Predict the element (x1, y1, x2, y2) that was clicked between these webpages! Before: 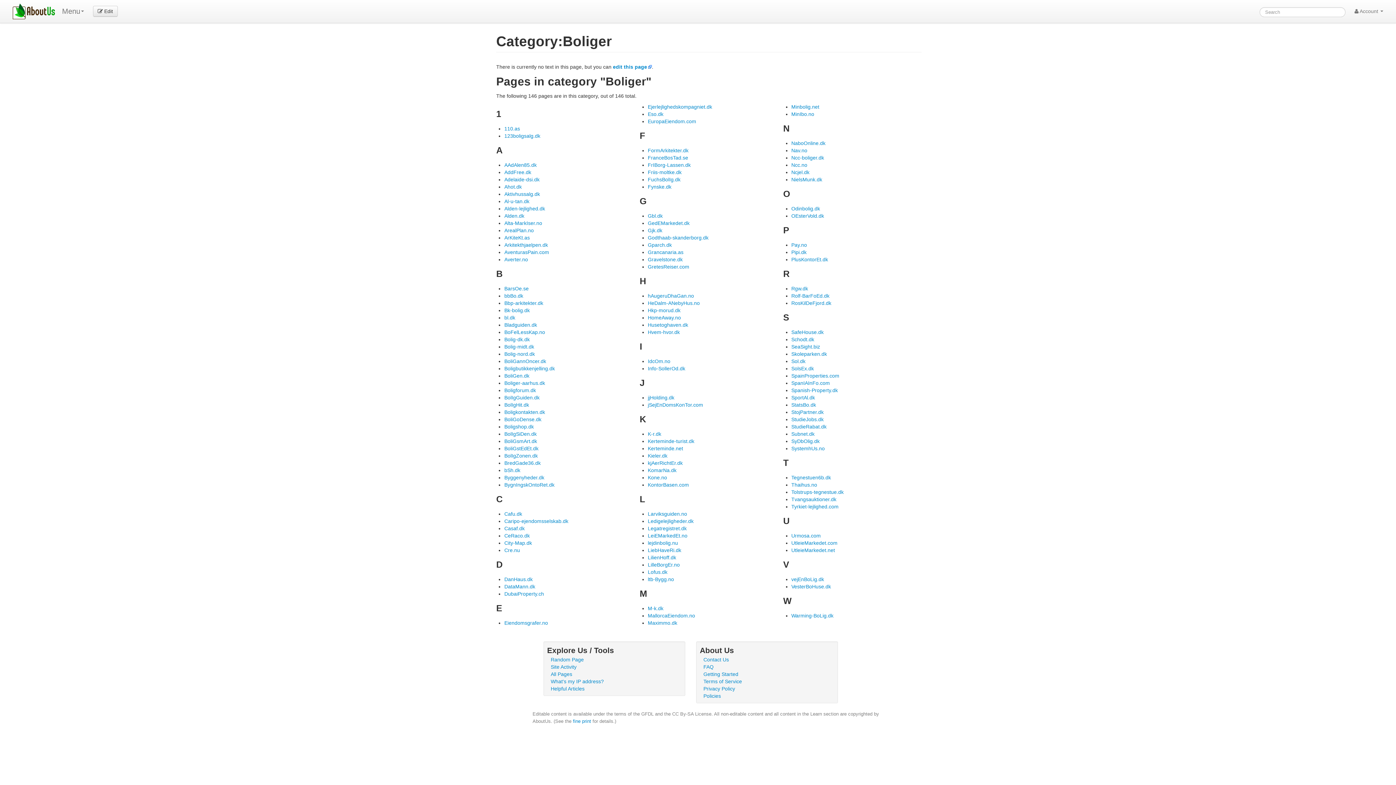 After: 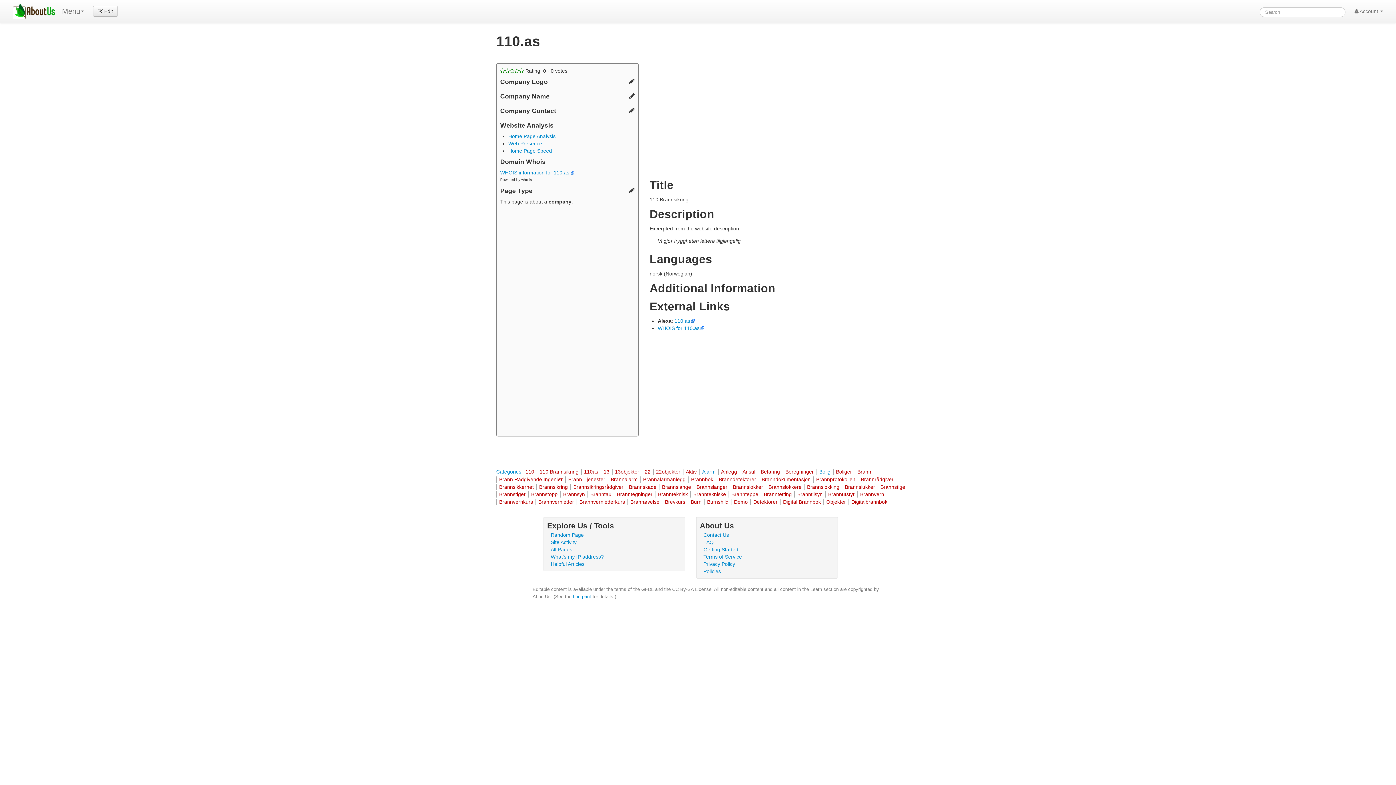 Action: bbox: (504, 125, 520, 131) label: 110.as